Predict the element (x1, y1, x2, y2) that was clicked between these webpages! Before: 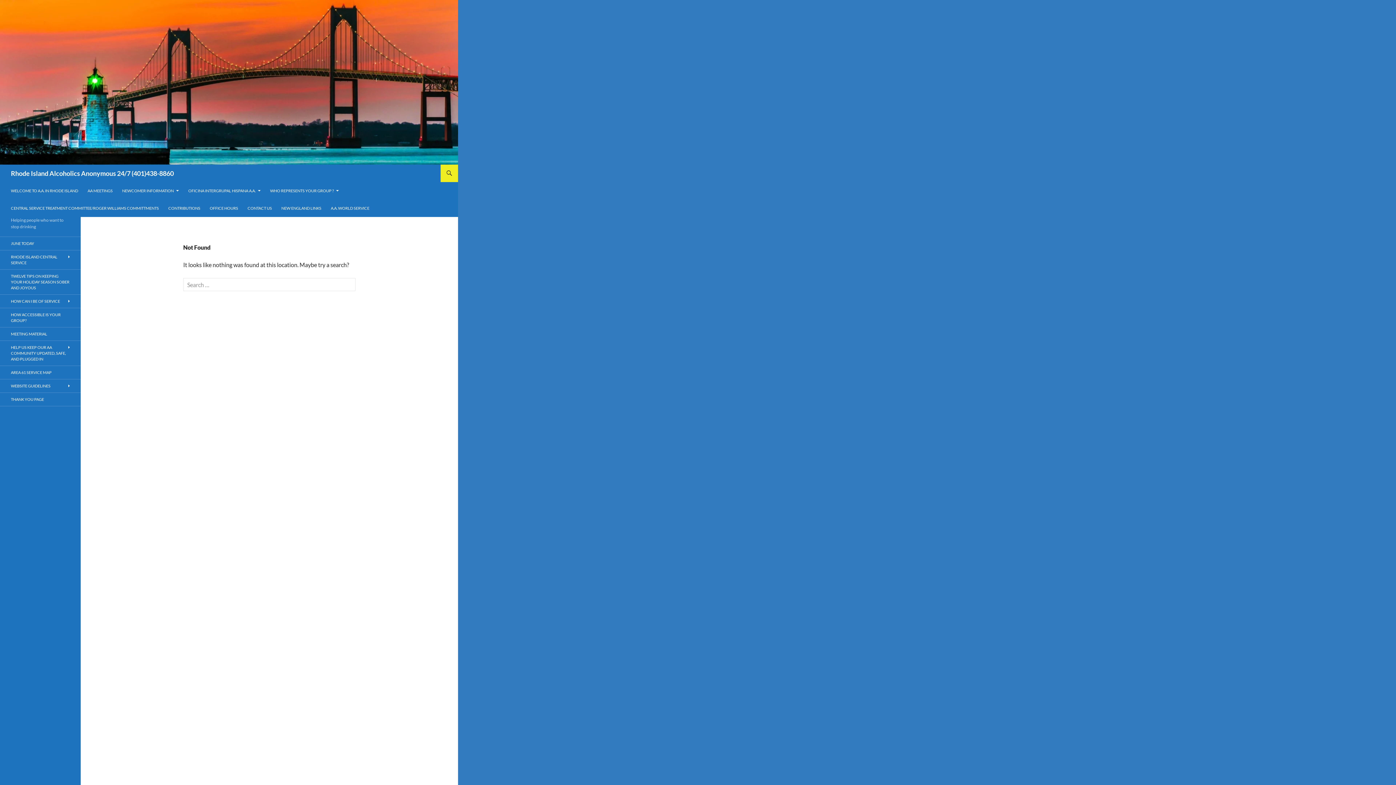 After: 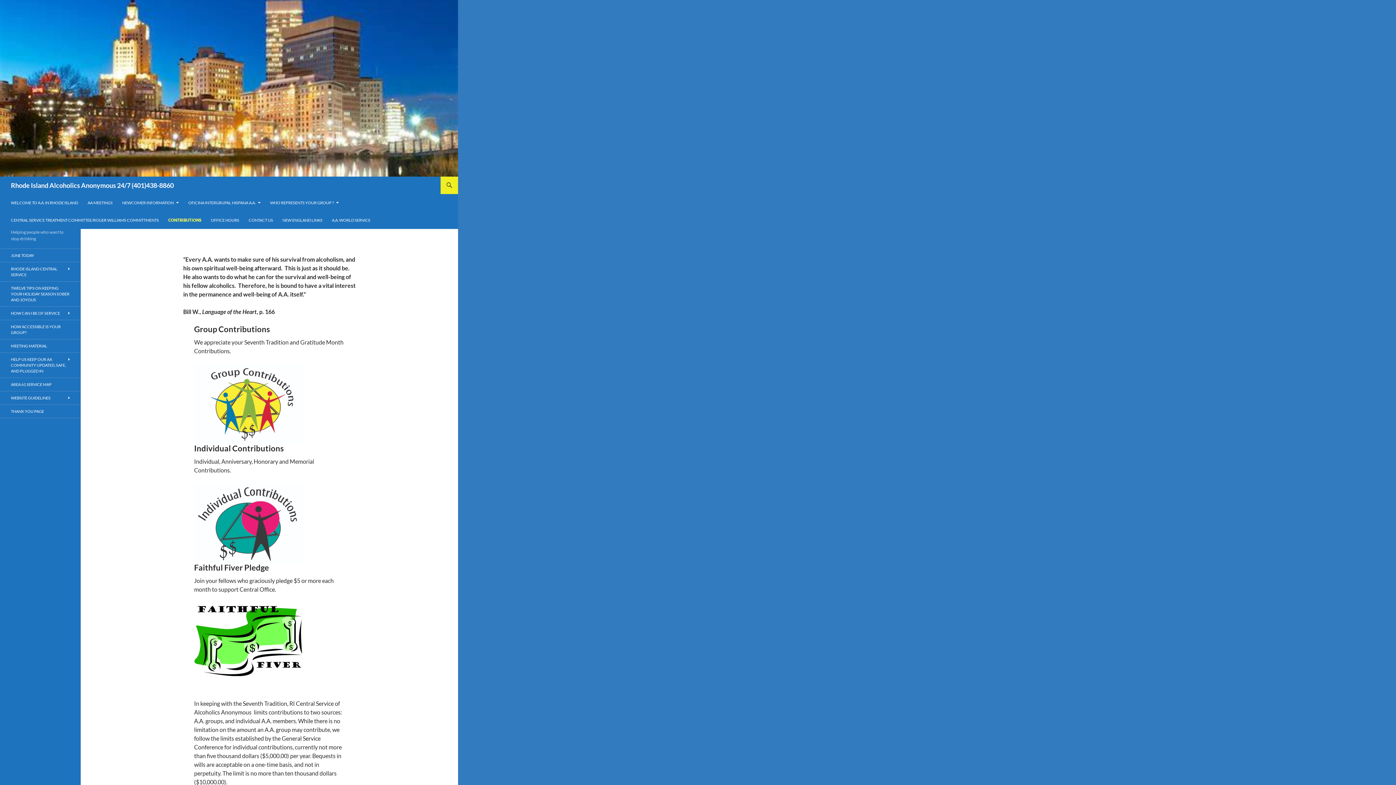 Action: bbox: (164, 199, 204, 217) label: CONTRIBUTIONS